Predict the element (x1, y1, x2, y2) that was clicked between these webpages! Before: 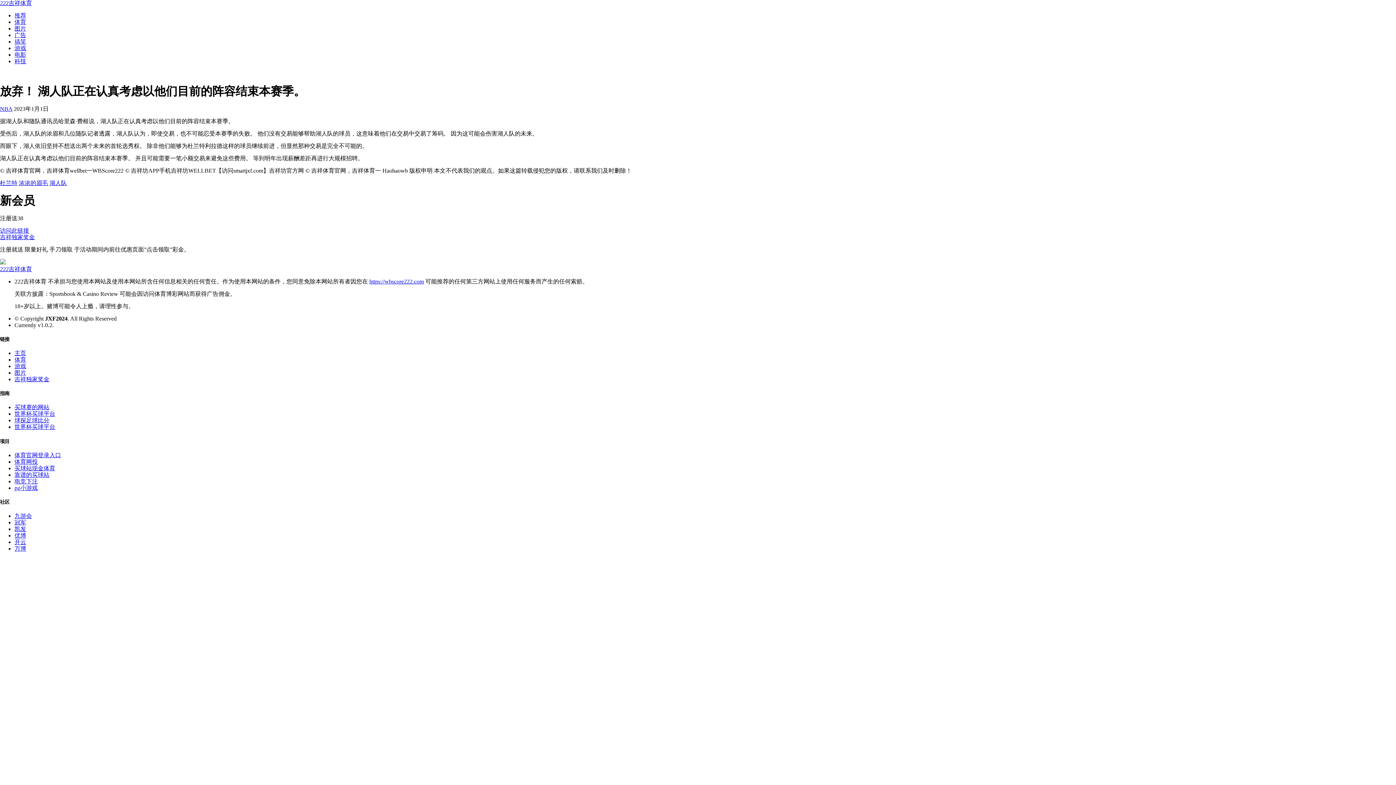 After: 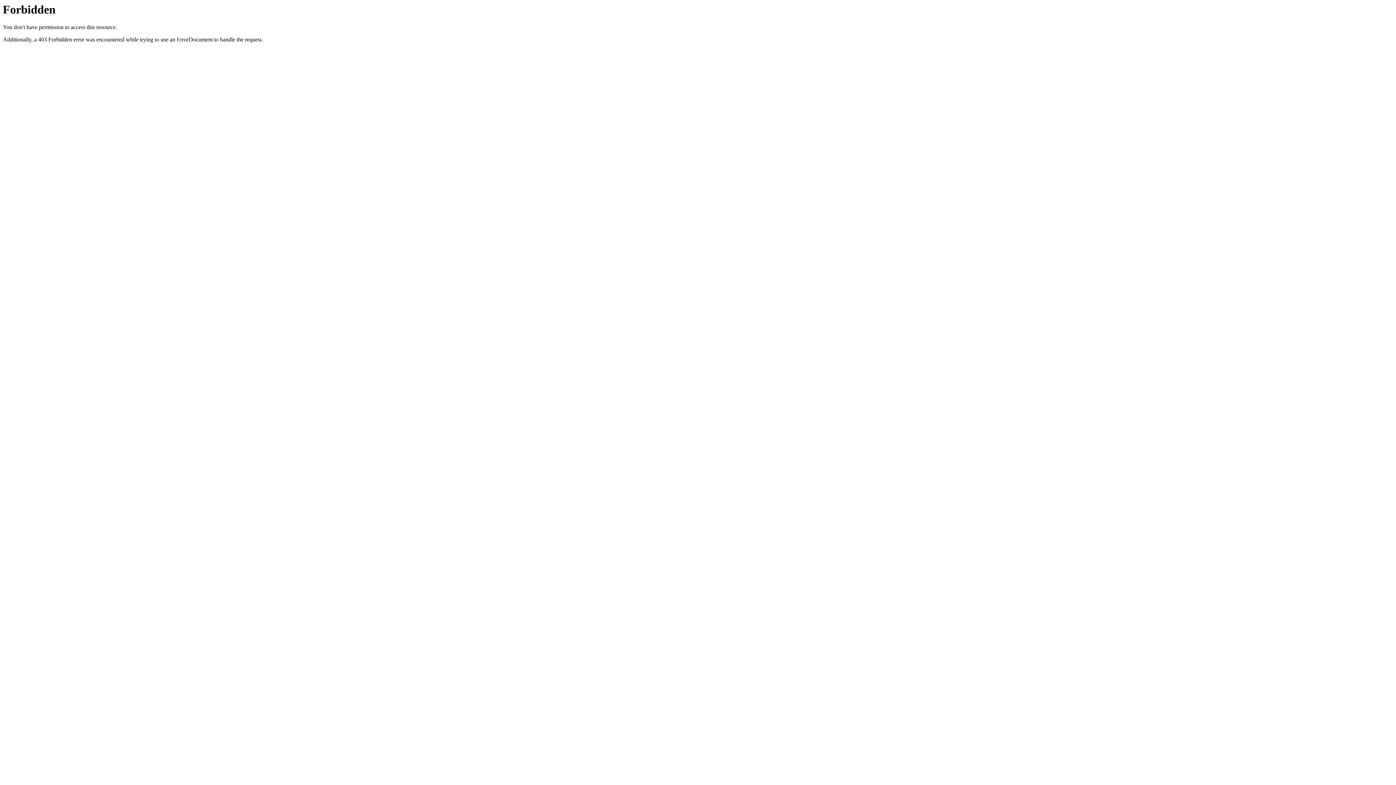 Action: bbox: (0, 234, 34, 240) label: 吉祥独家奖金